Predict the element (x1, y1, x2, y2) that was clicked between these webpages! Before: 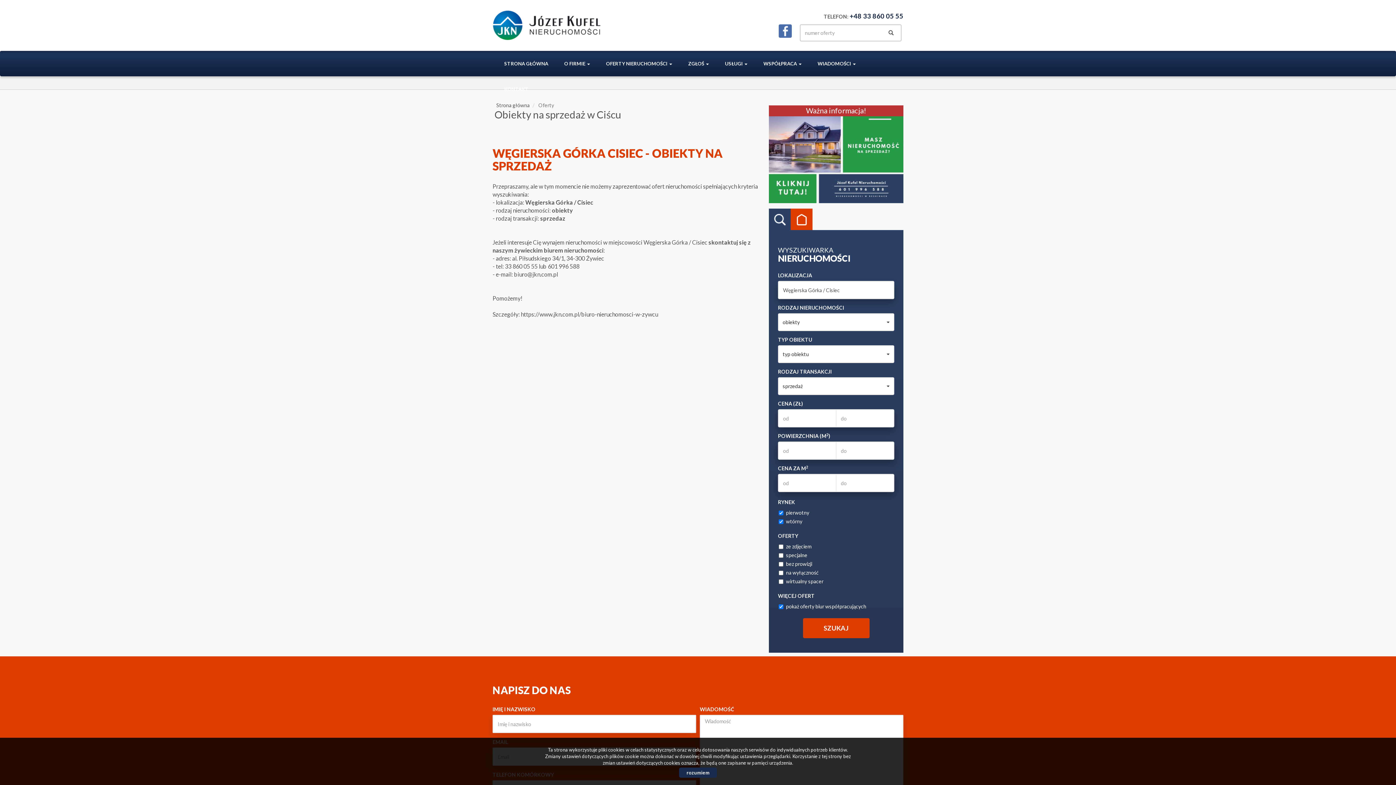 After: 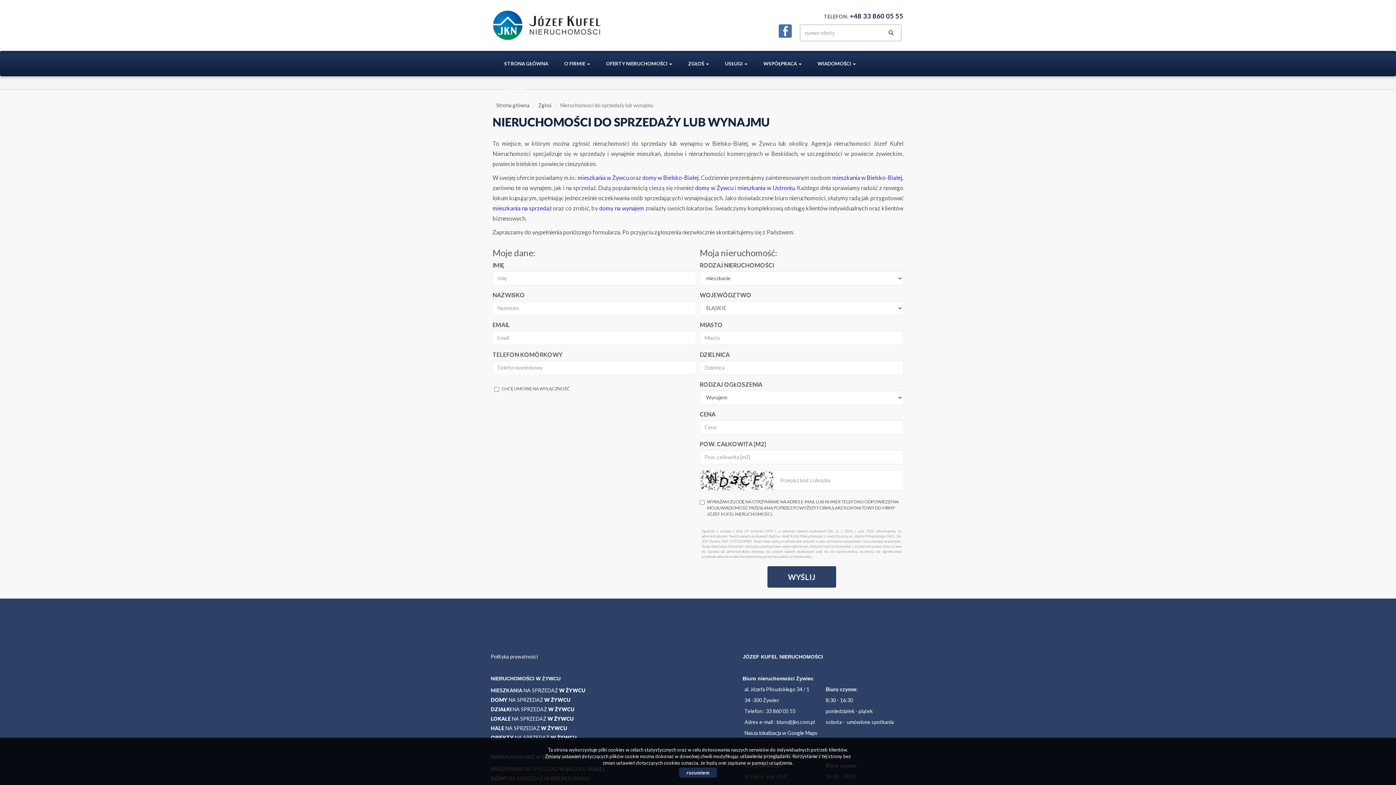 Action: bbox: (769, 156, 903, 162)